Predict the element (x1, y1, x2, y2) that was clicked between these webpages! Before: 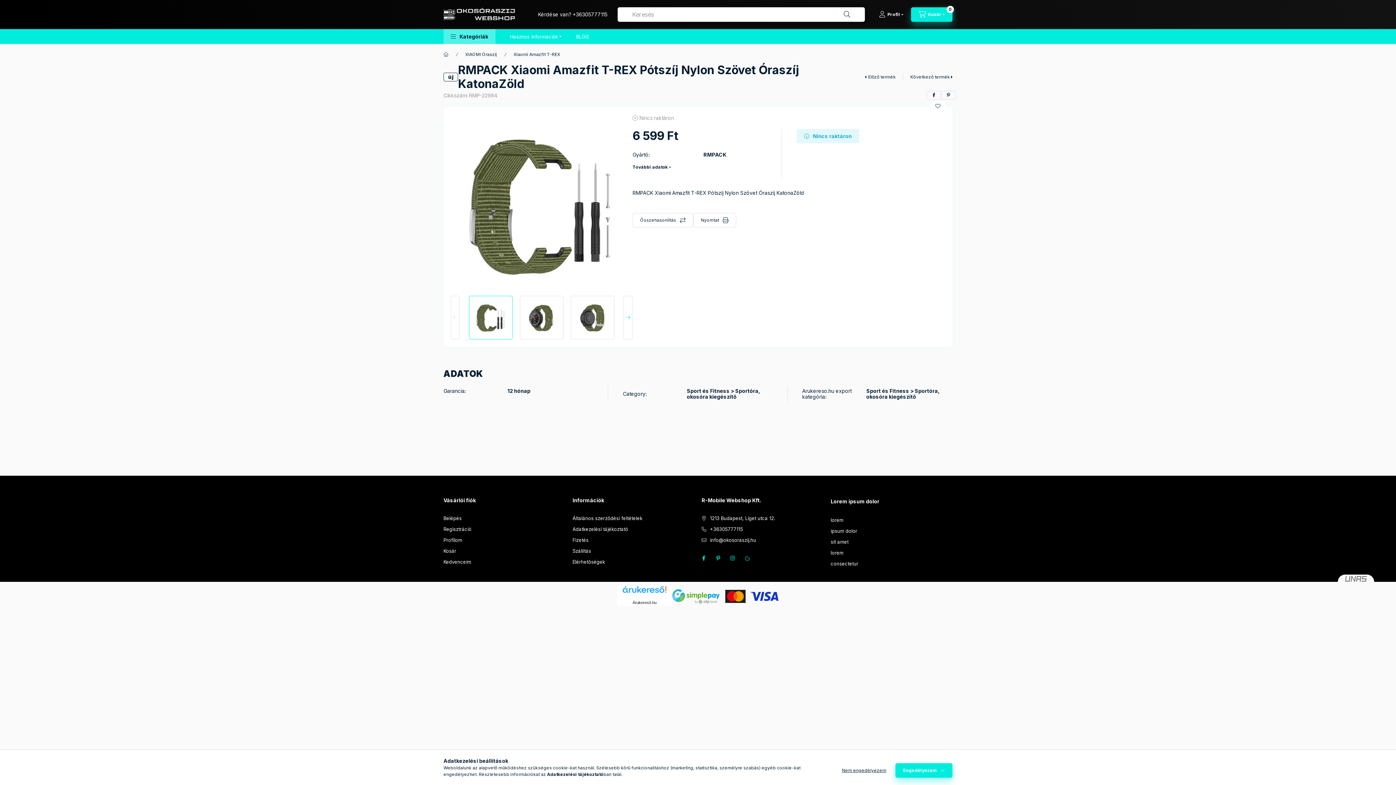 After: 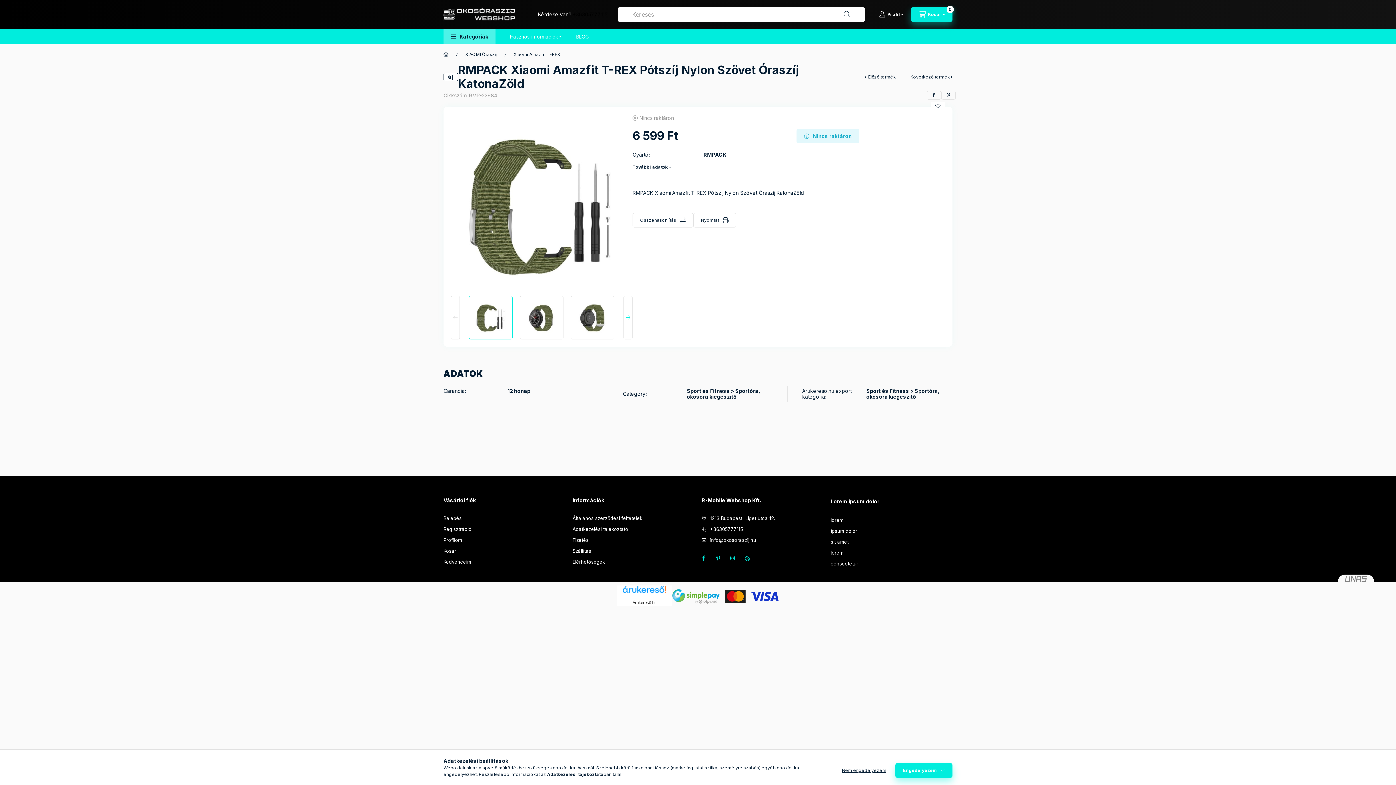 Action: bbox: (572, 11, 607, 17) label: +36305777115